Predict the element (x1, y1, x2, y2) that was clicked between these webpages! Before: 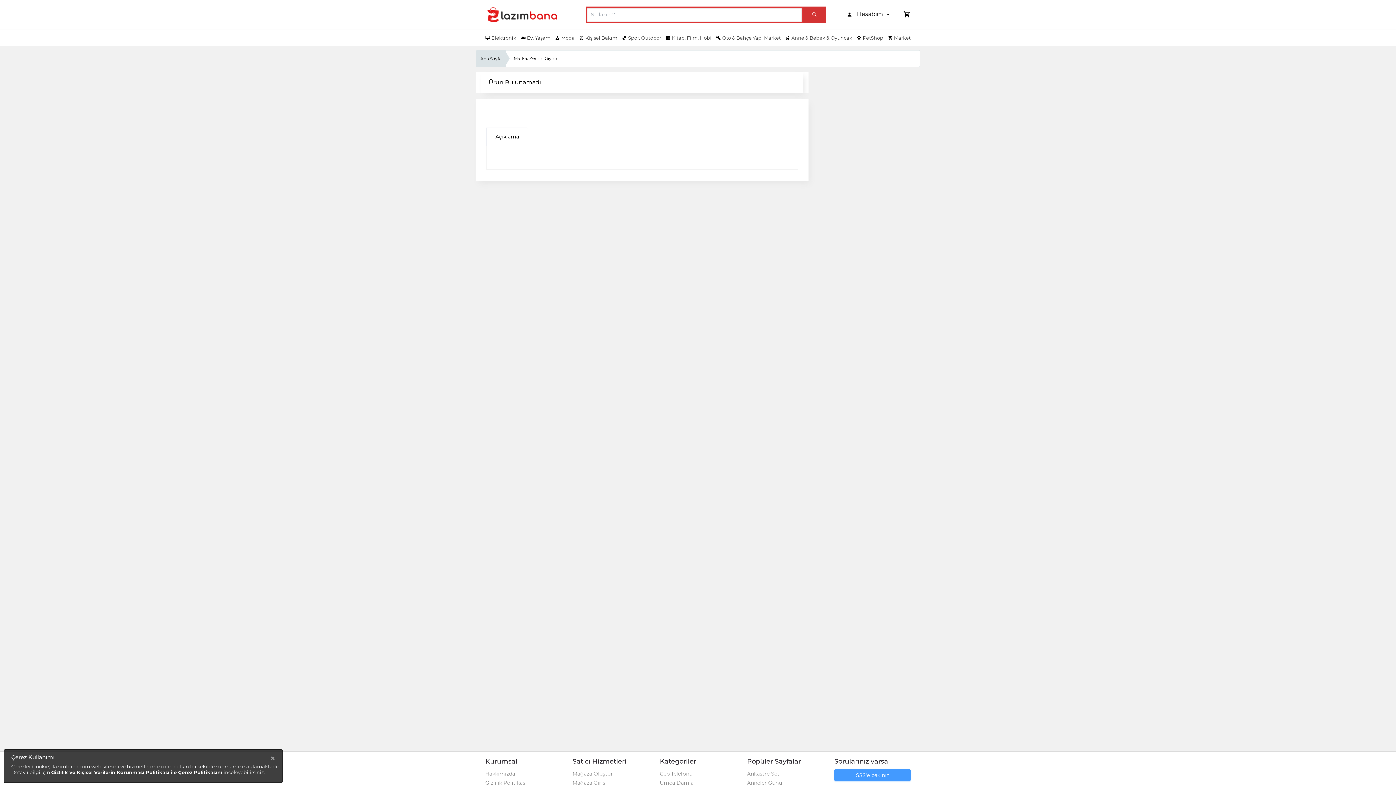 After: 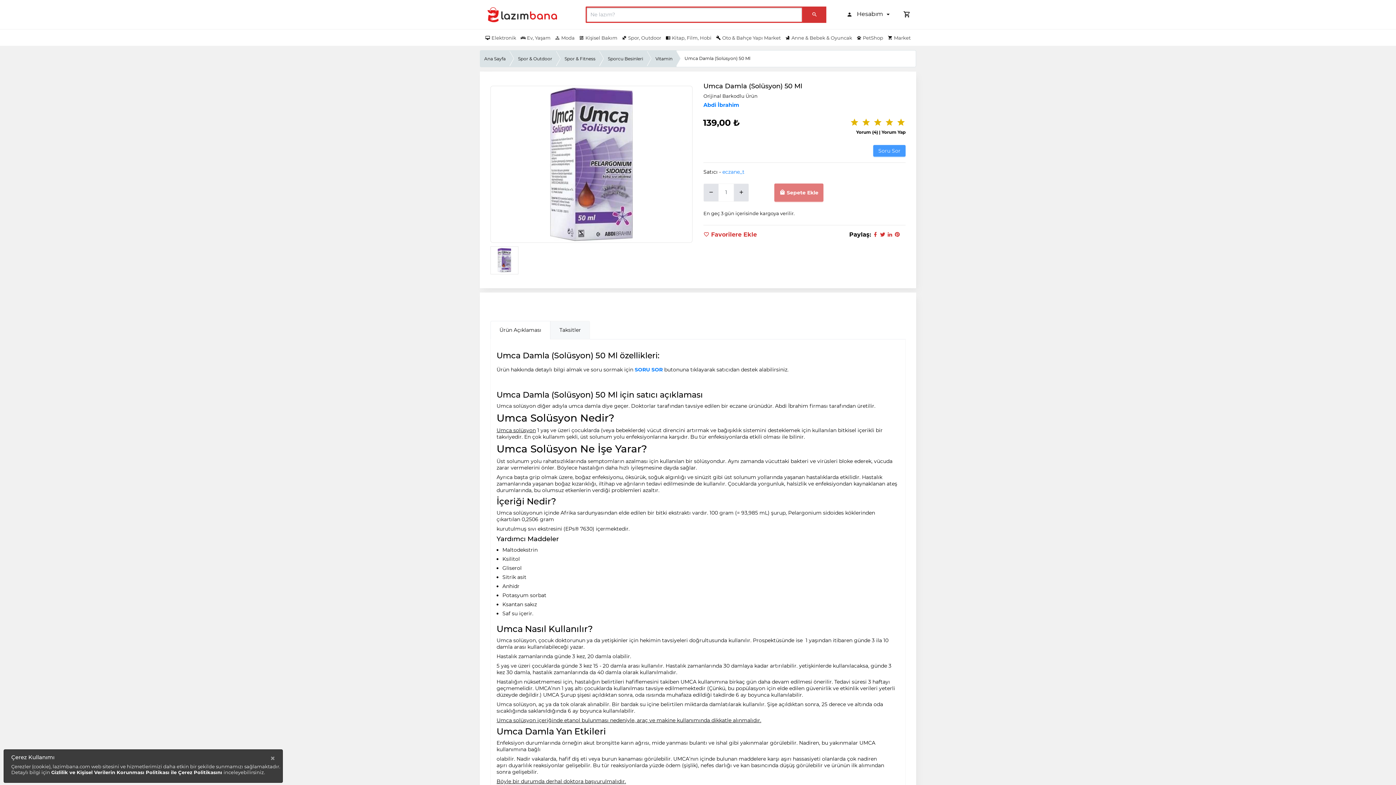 Action: label: Umca Damla bbox: (660, 780, 693, 786)